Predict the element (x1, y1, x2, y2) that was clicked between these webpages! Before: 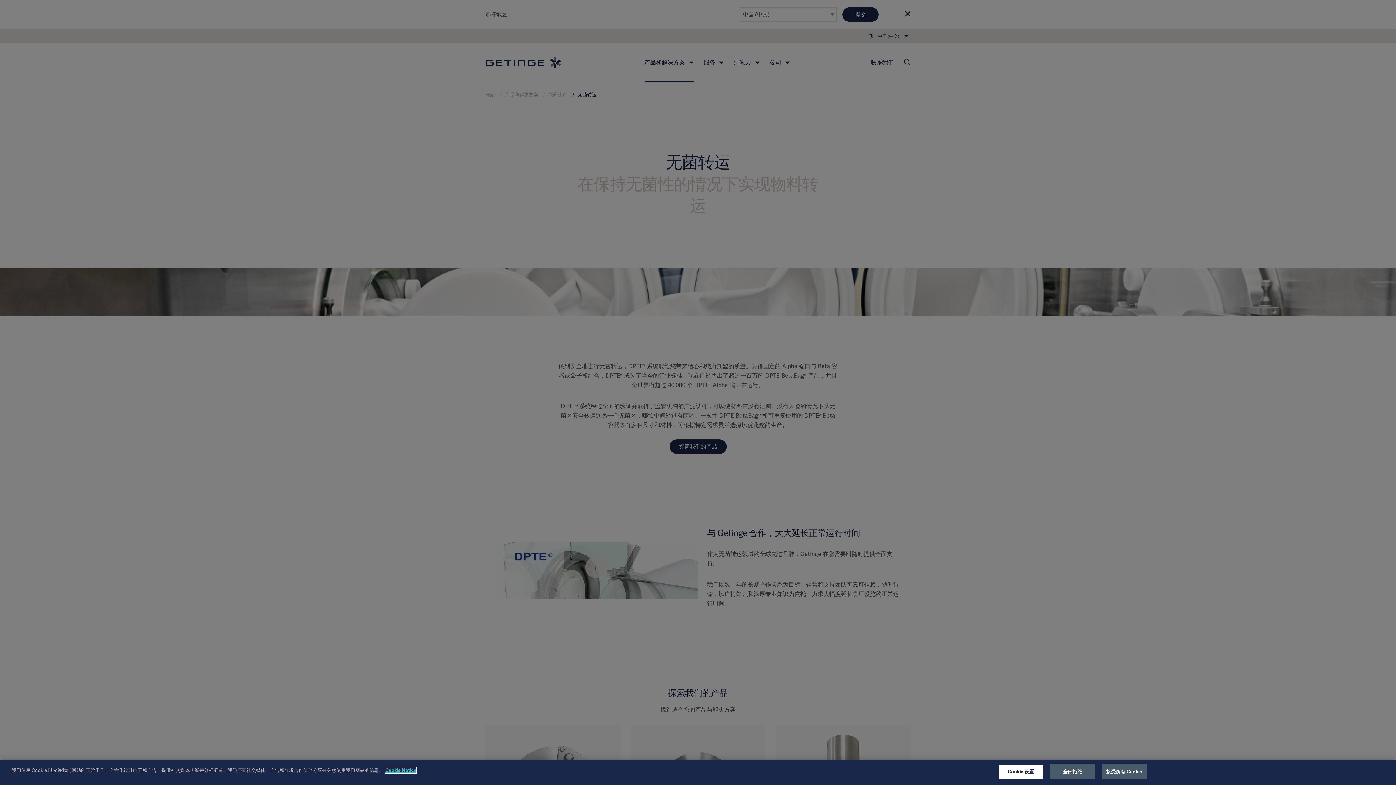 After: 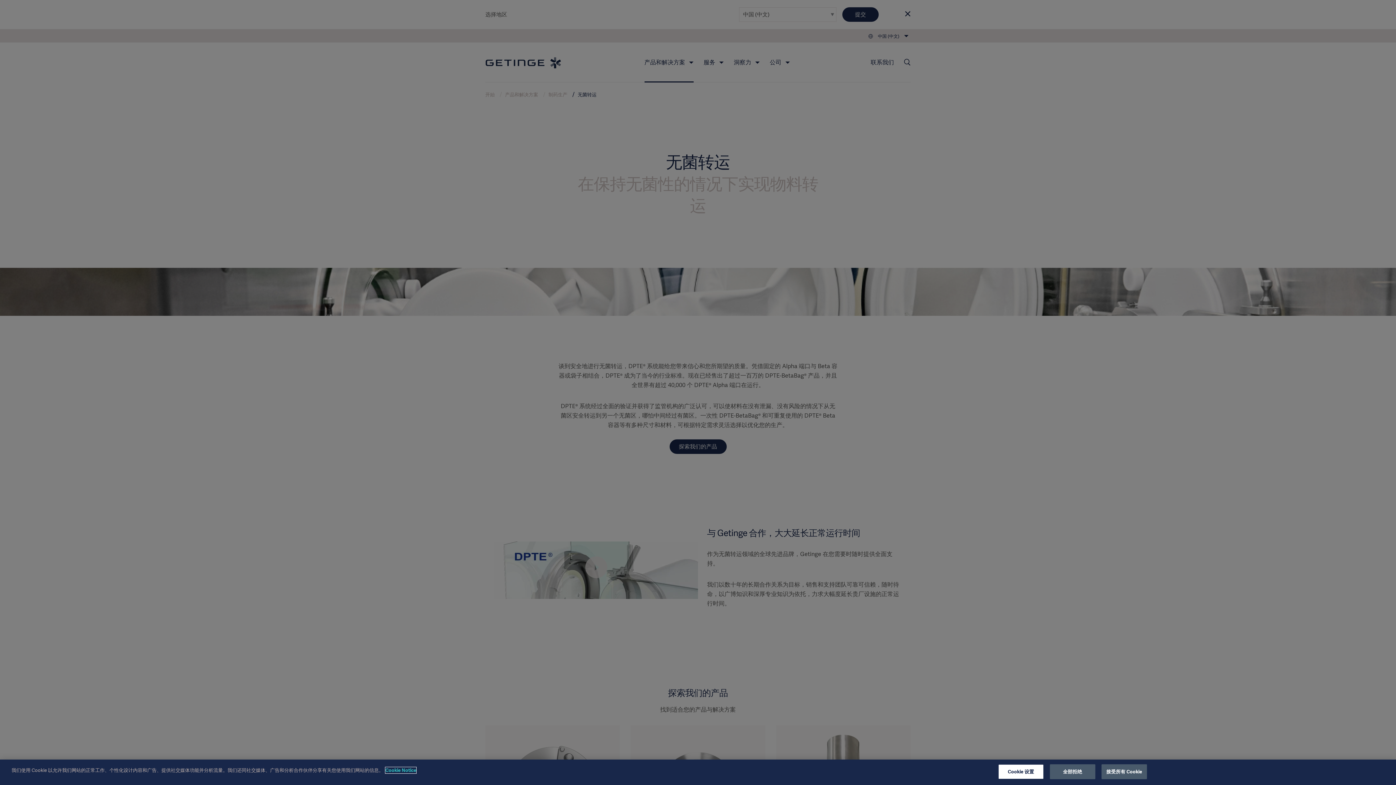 Action: label: 有关您的隐私的更多信息, 在新窗口中打开 bbox: (385, 767, 416, 773)